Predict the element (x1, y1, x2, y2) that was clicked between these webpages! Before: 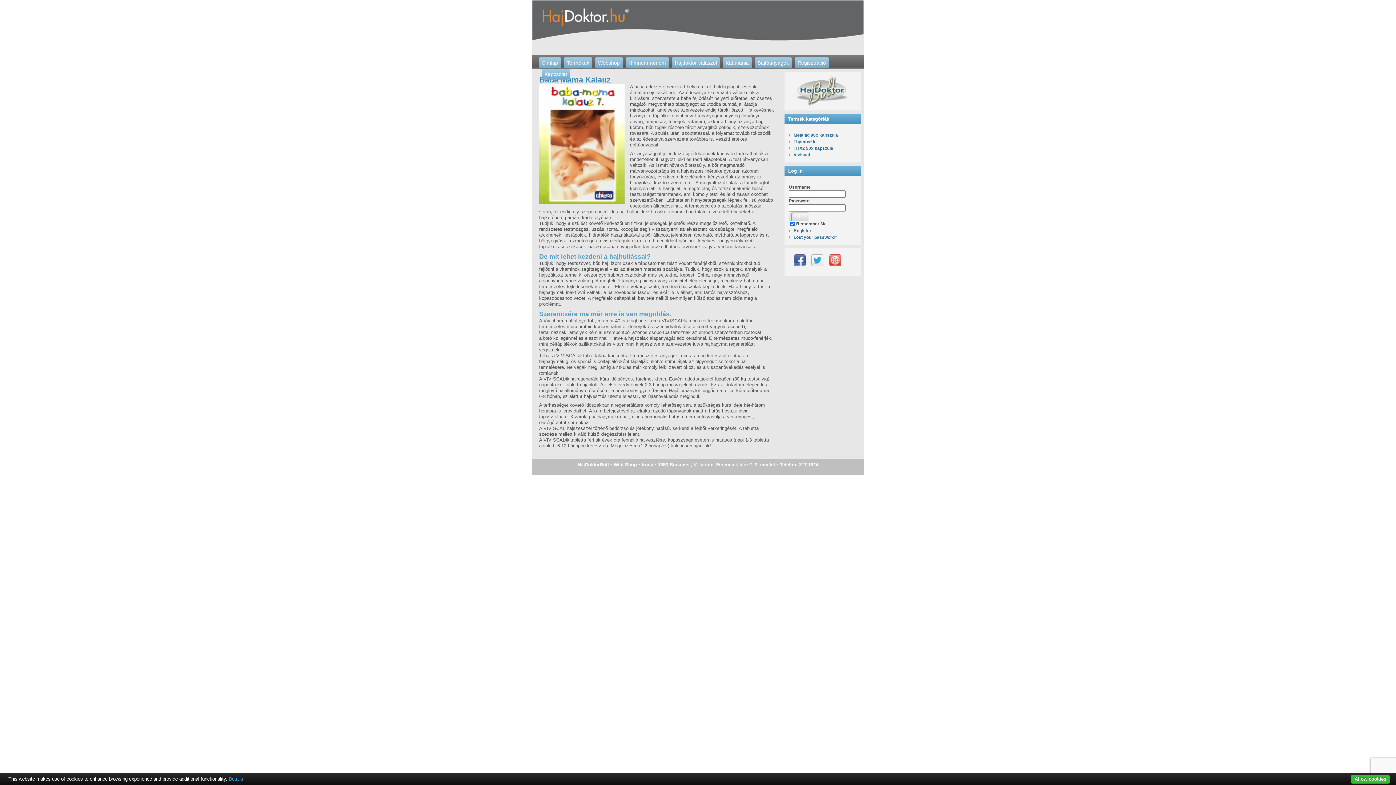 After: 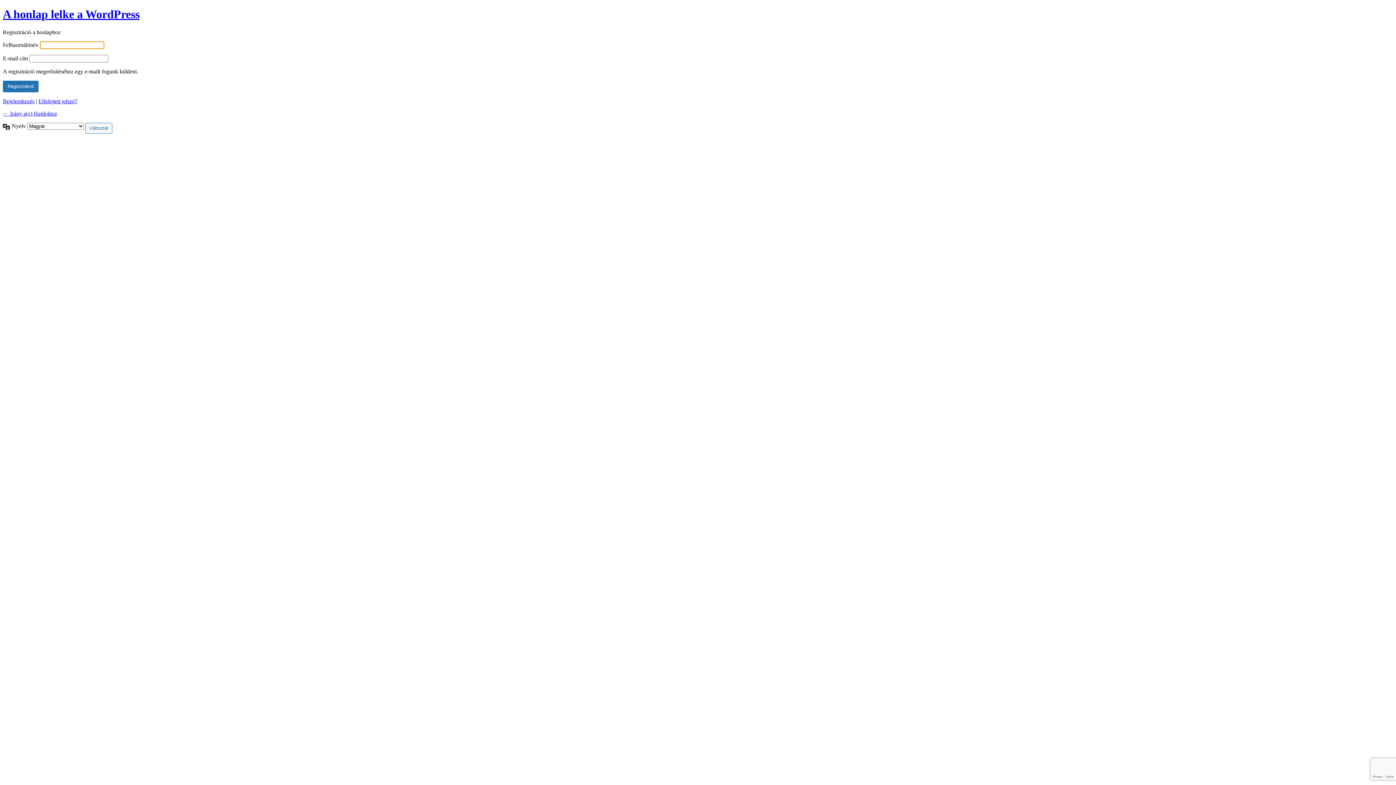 Action: bbox: (793, 228, 811, 233) label: Register